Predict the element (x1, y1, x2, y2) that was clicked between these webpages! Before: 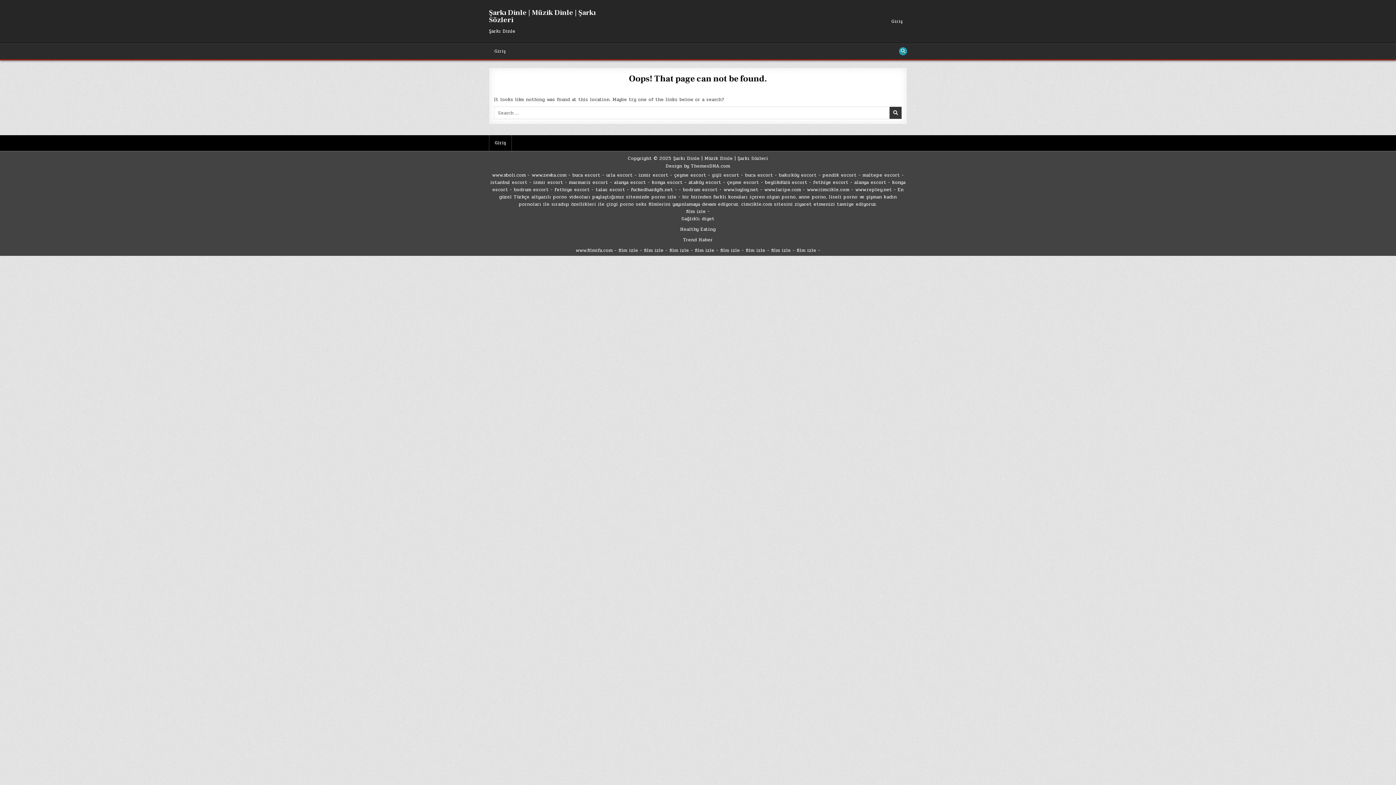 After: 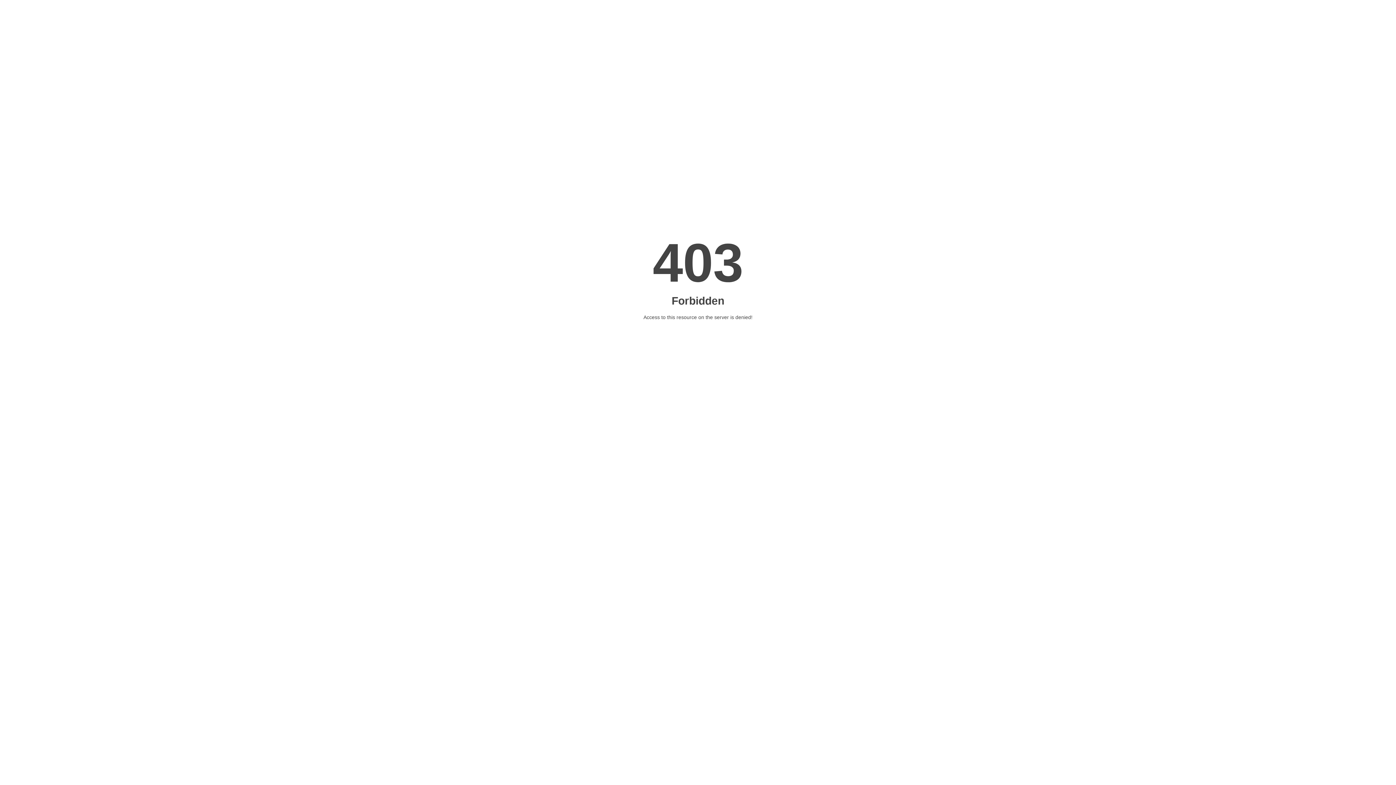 Action: label: bodrum escort bbox: (514, 186, 548, 193)